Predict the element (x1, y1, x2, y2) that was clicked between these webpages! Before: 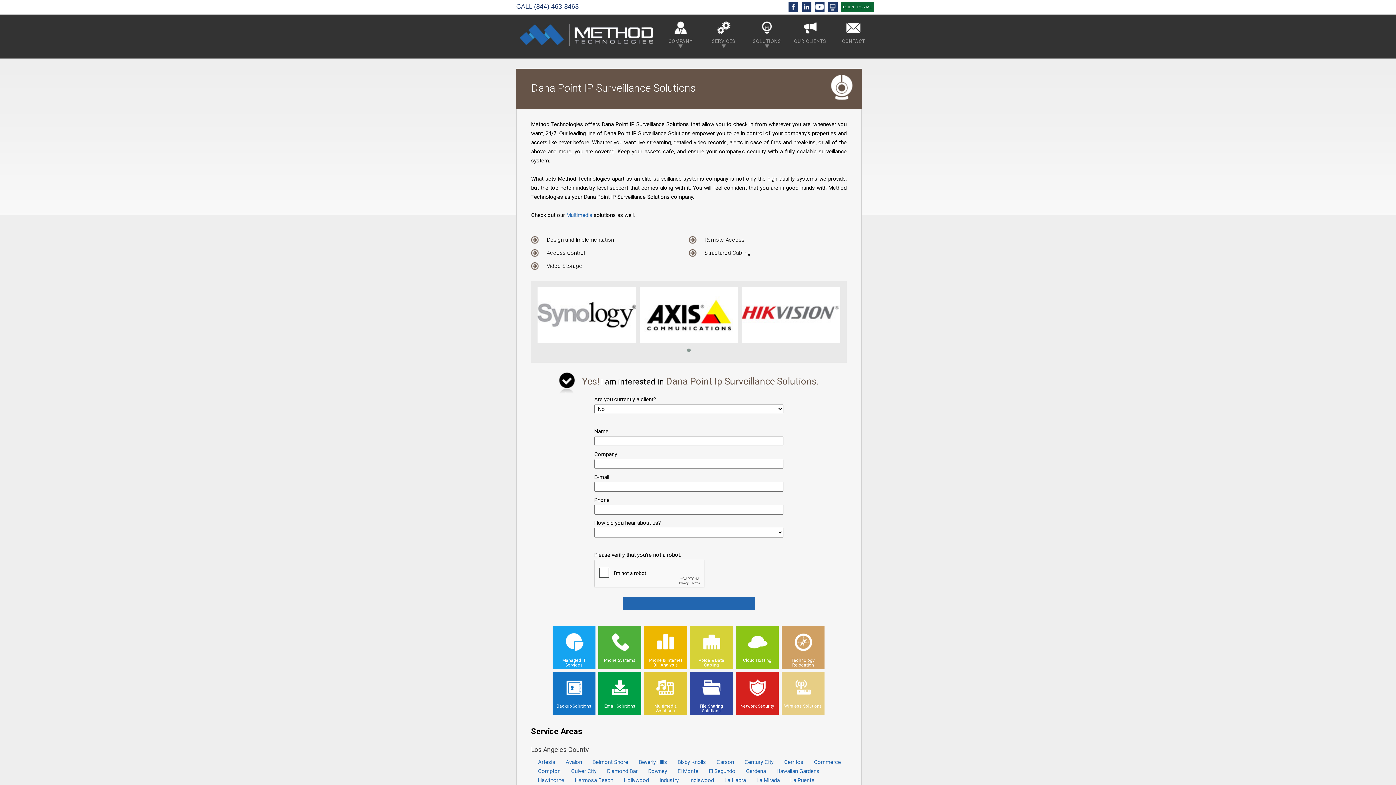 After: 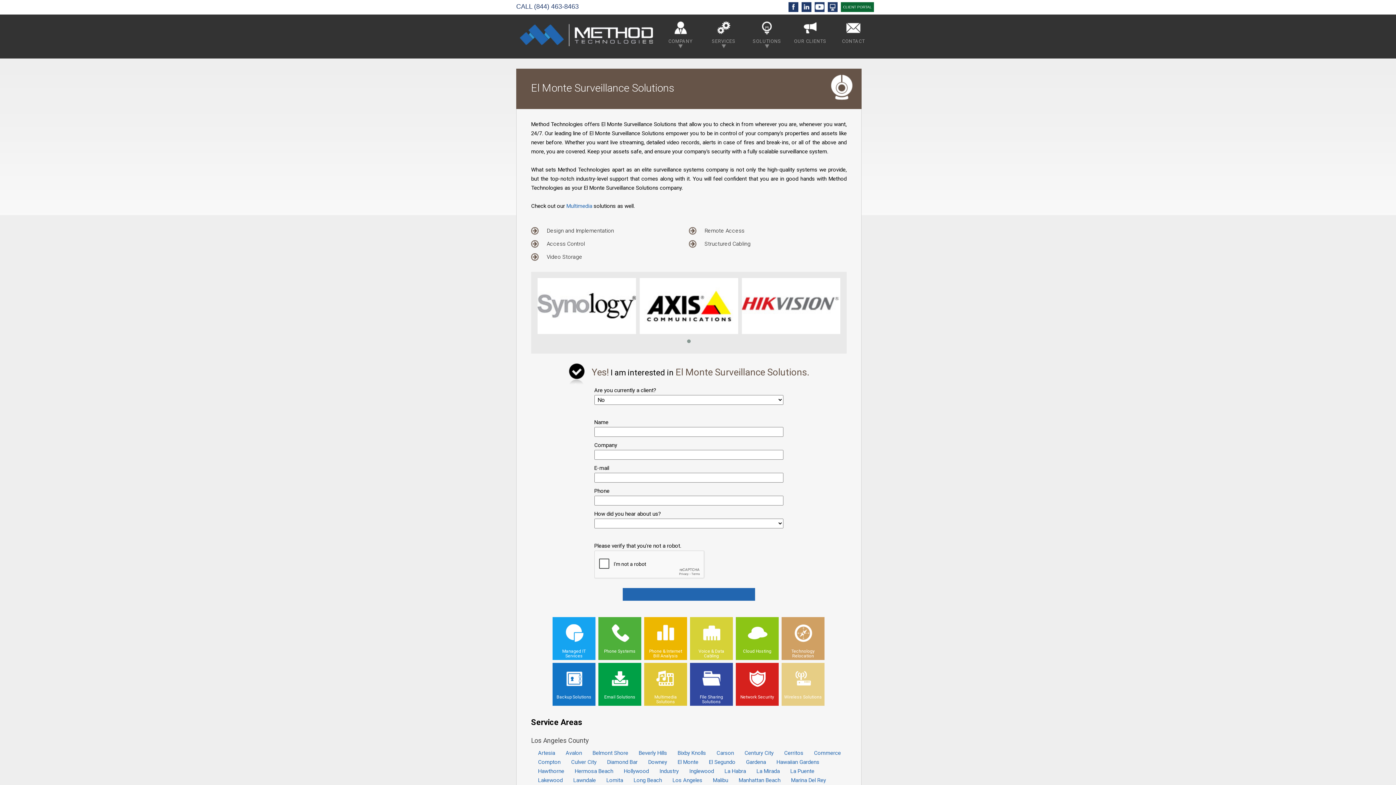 Action: label:  El Monte bbox: (670, 768, 698, 774)